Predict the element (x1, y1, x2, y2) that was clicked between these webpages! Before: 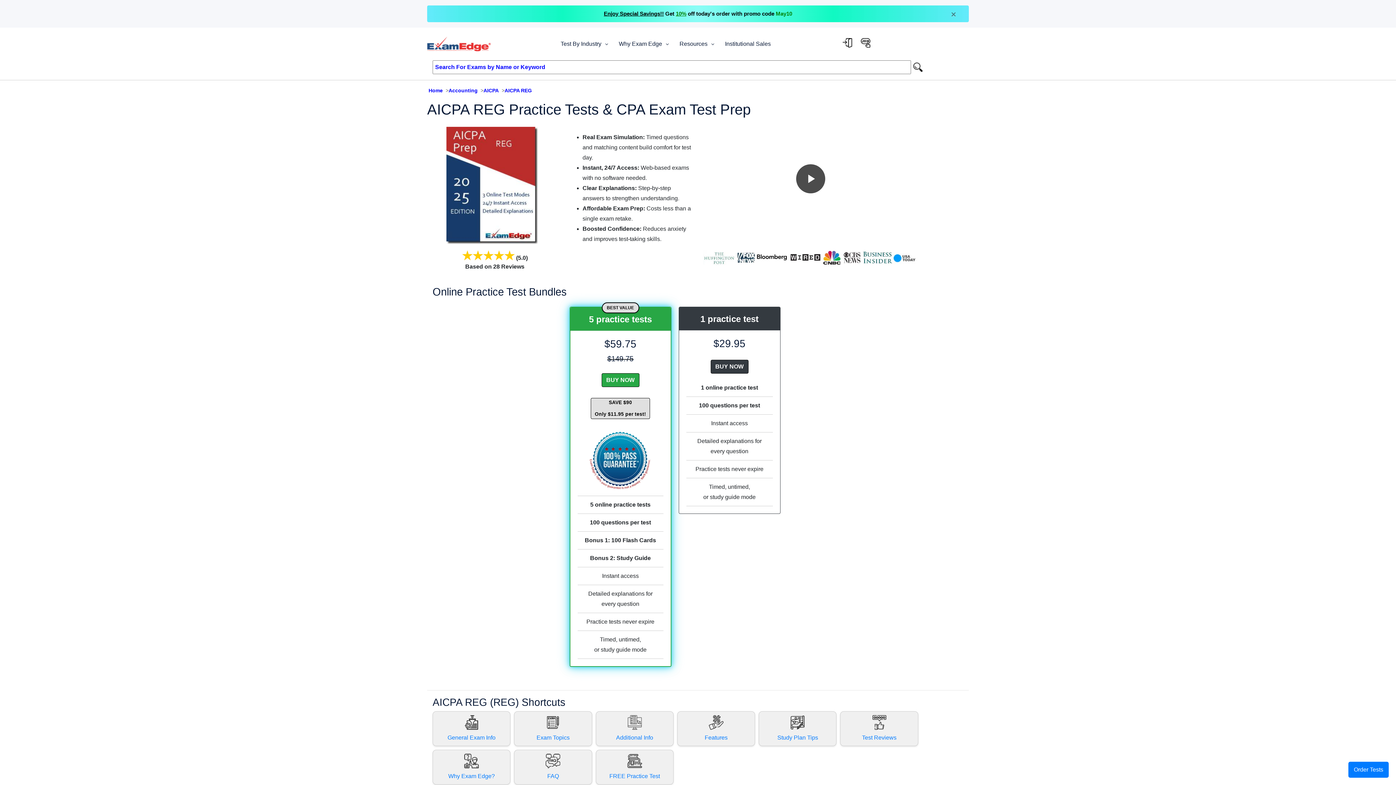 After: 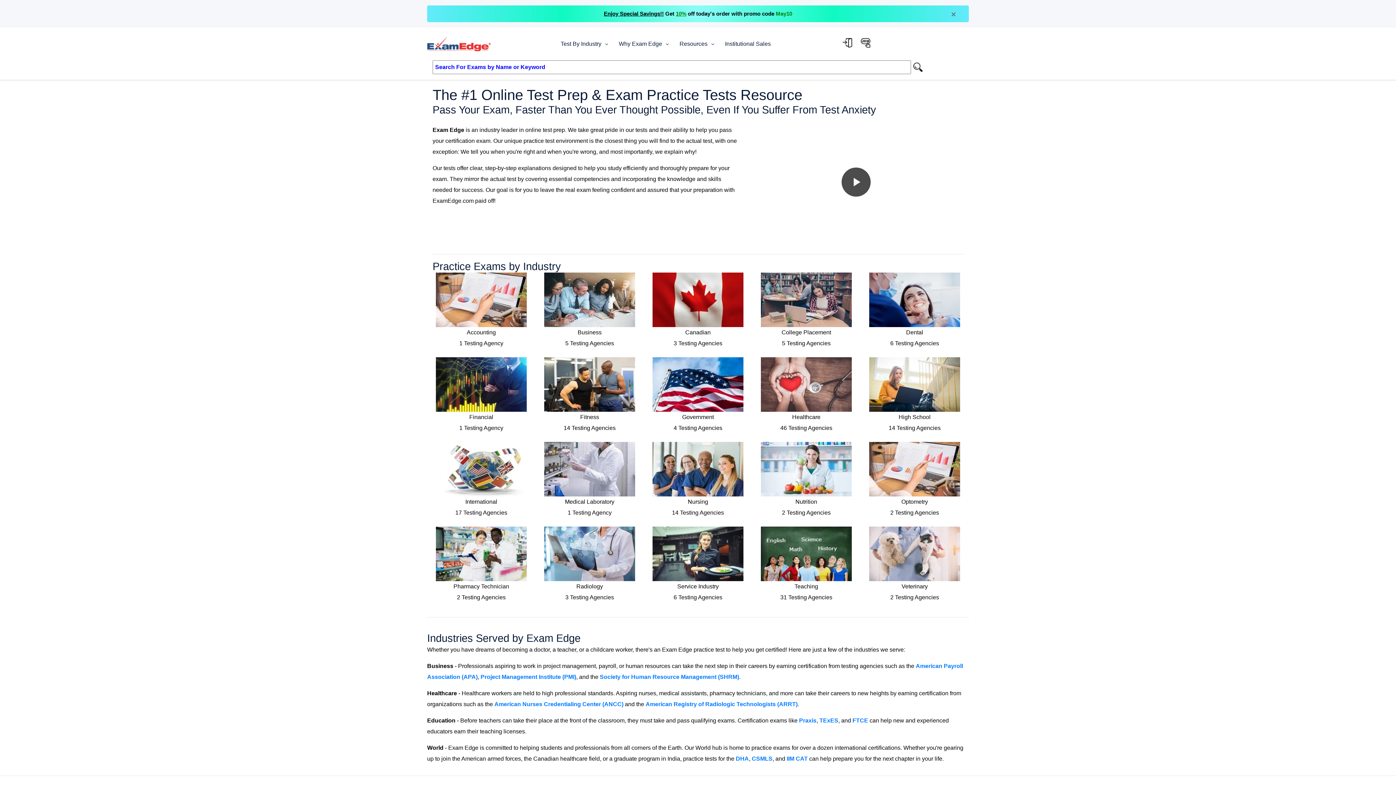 Action: bbox: (427, 40, 490, 46)